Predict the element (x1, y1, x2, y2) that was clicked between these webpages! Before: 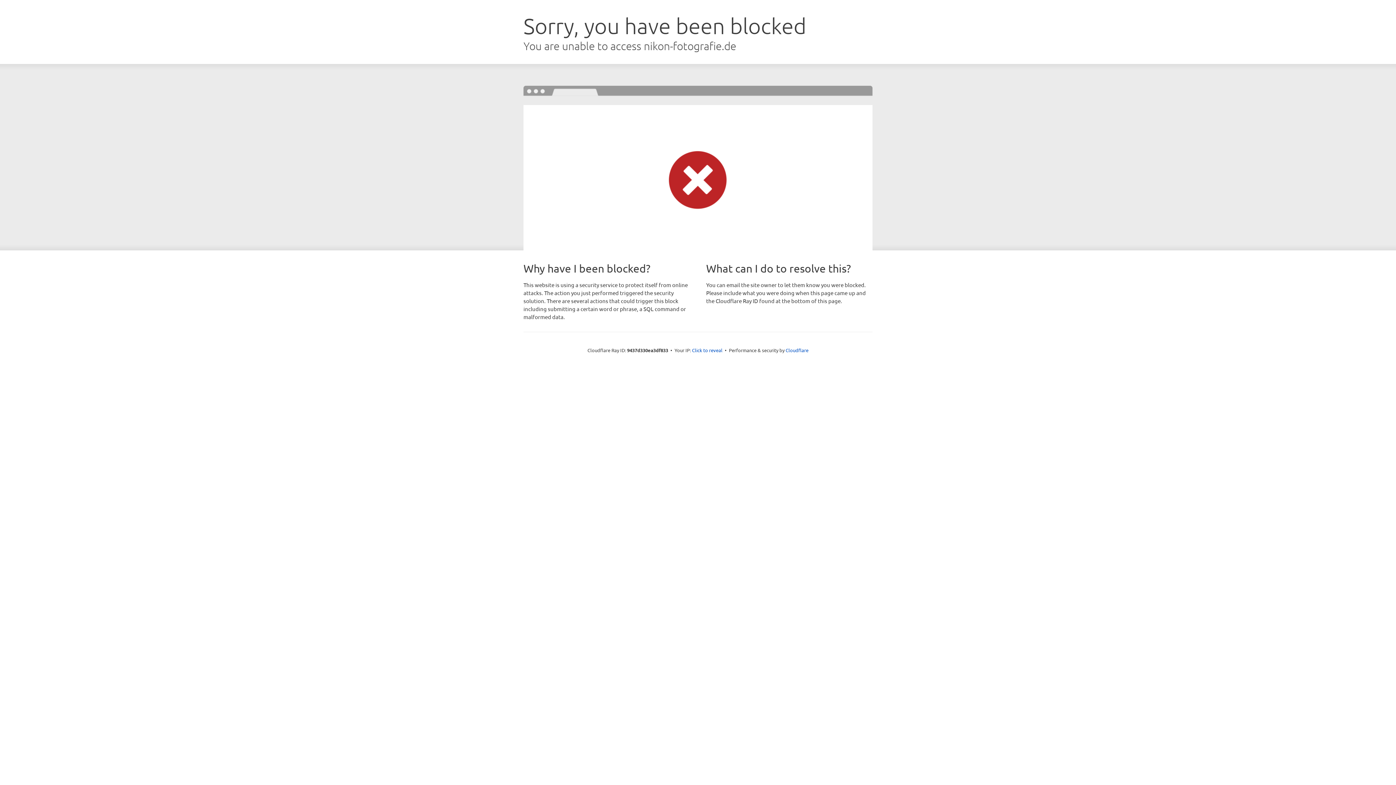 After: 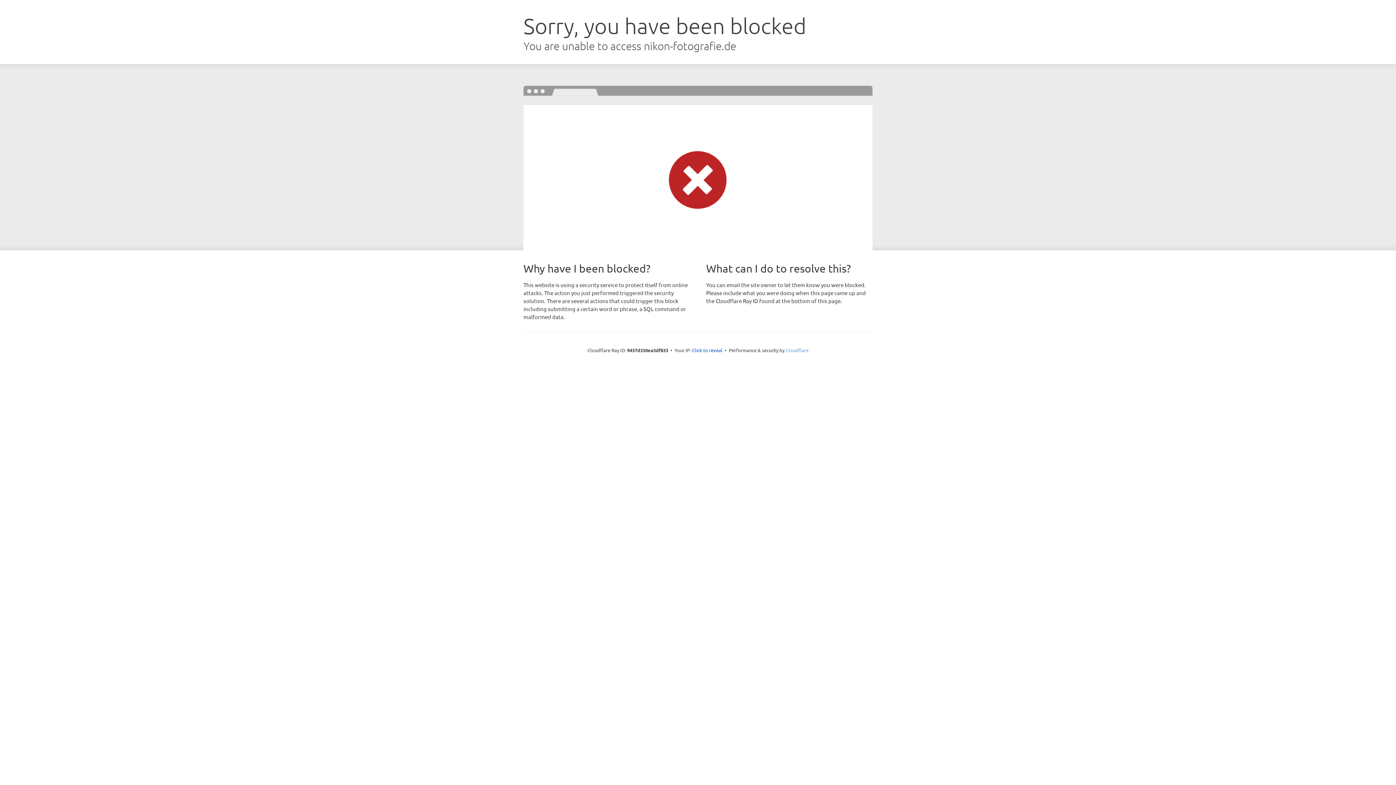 Action: bbox: (785, 347, 808, 353) label: Cloudflare